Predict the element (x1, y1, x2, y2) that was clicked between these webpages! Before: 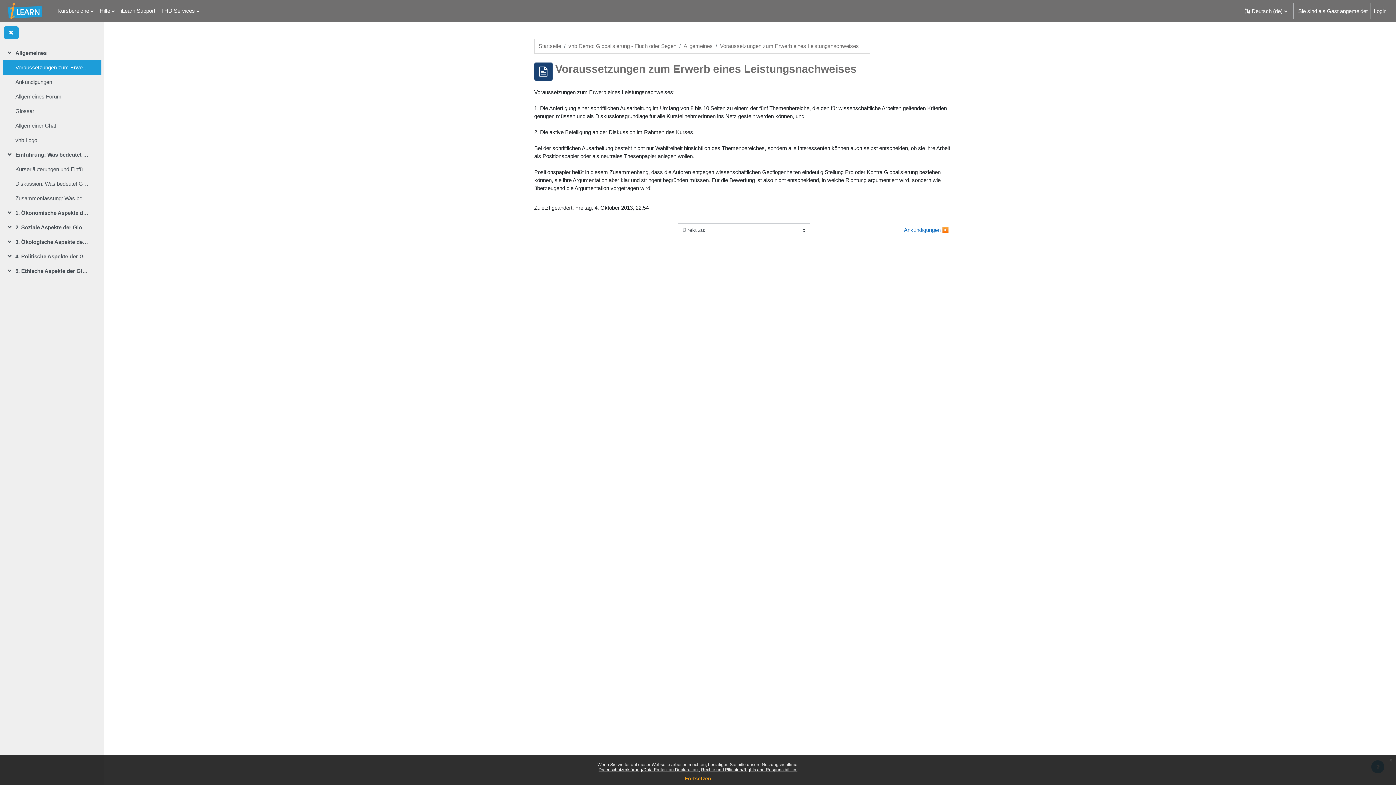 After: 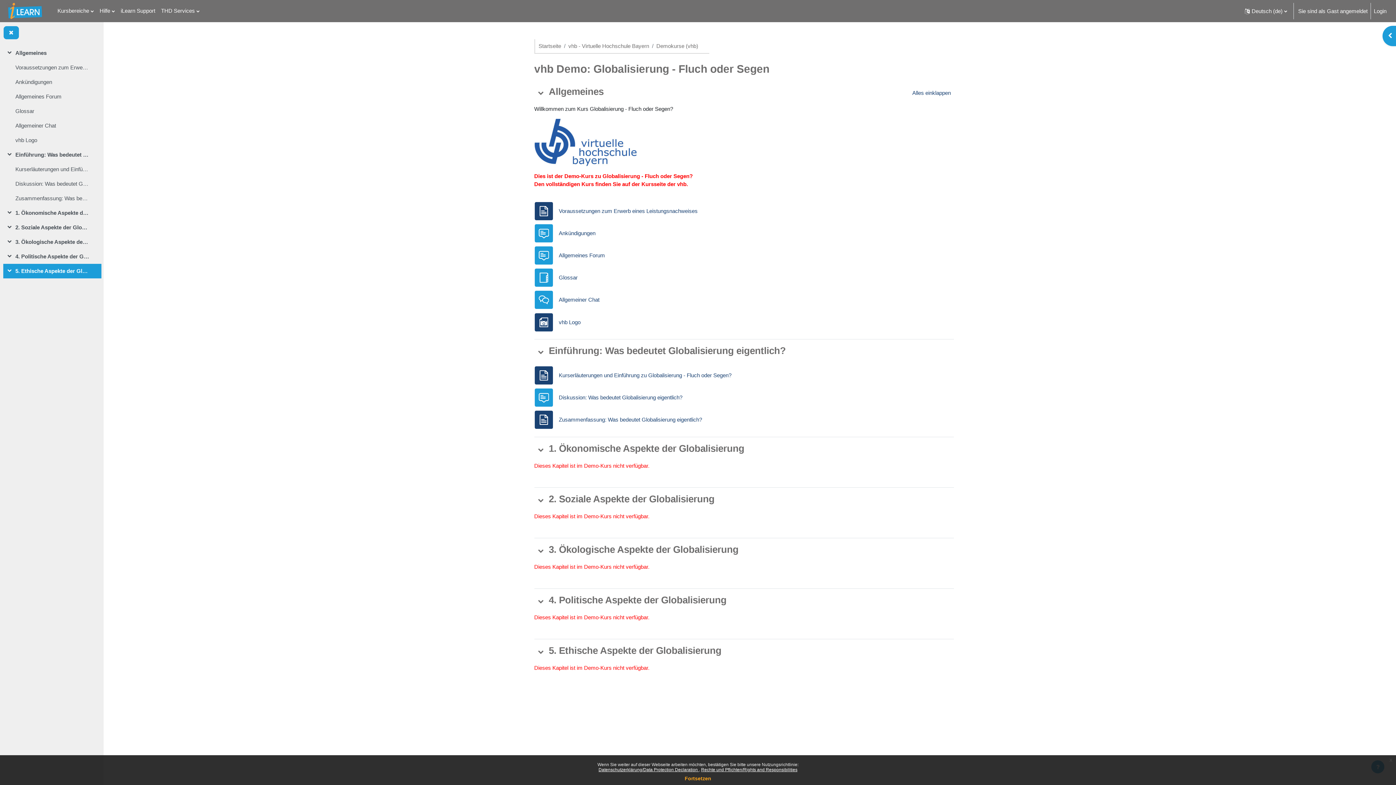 Action: label: 5. Ethische Aspekte der Globalisierung bbox: (15, 267, 89, 275)